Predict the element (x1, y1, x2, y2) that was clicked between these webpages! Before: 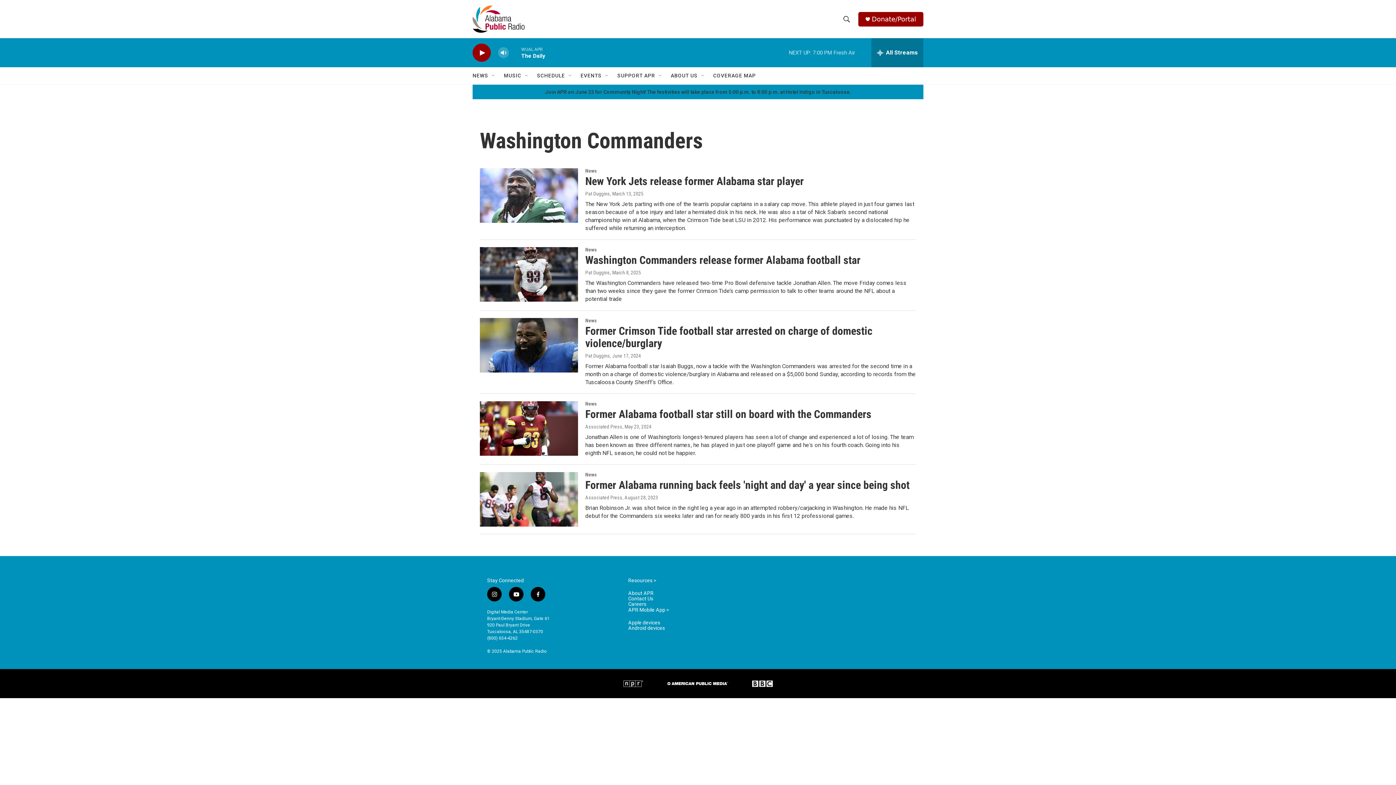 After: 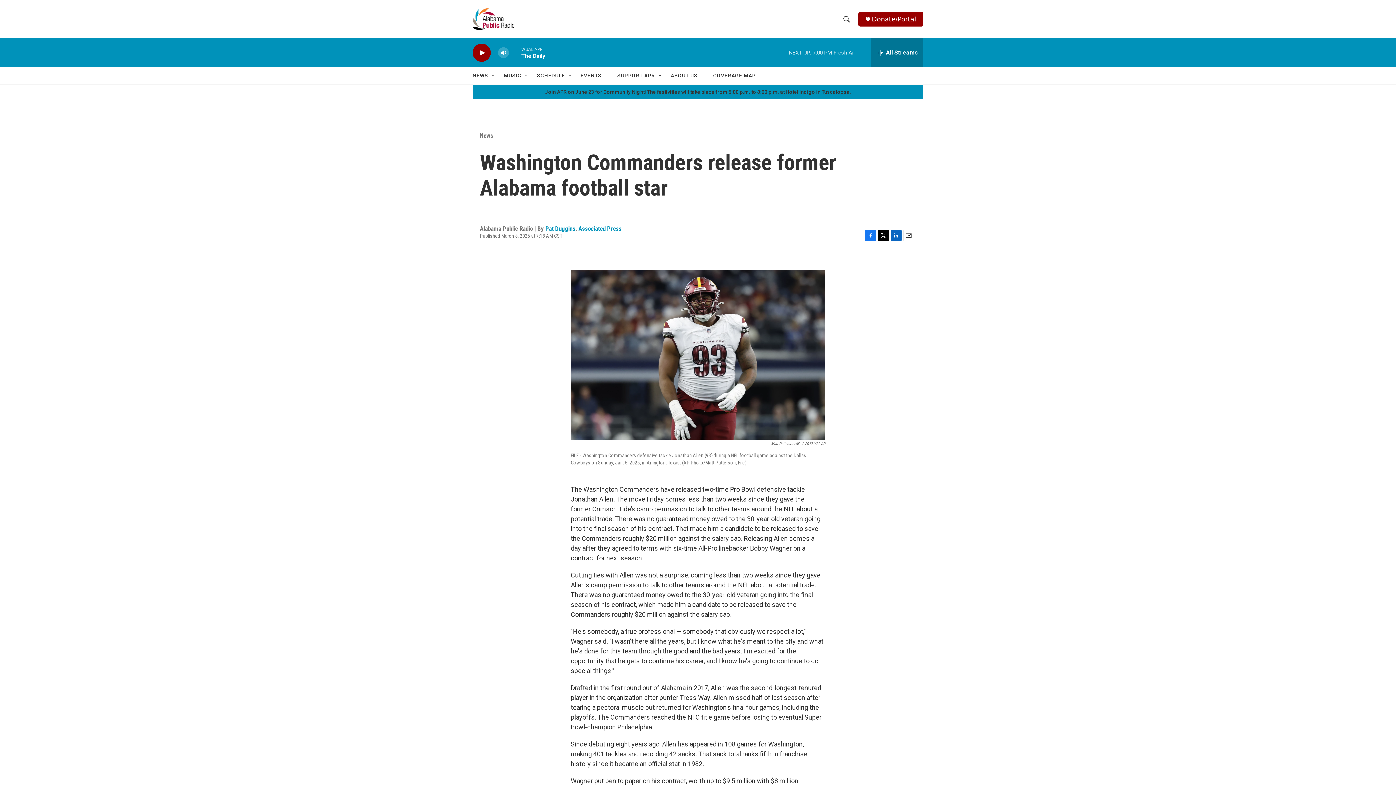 Action: label: Washington Commanders release former Alabama football star bbox: (585, 253, 860, 266)